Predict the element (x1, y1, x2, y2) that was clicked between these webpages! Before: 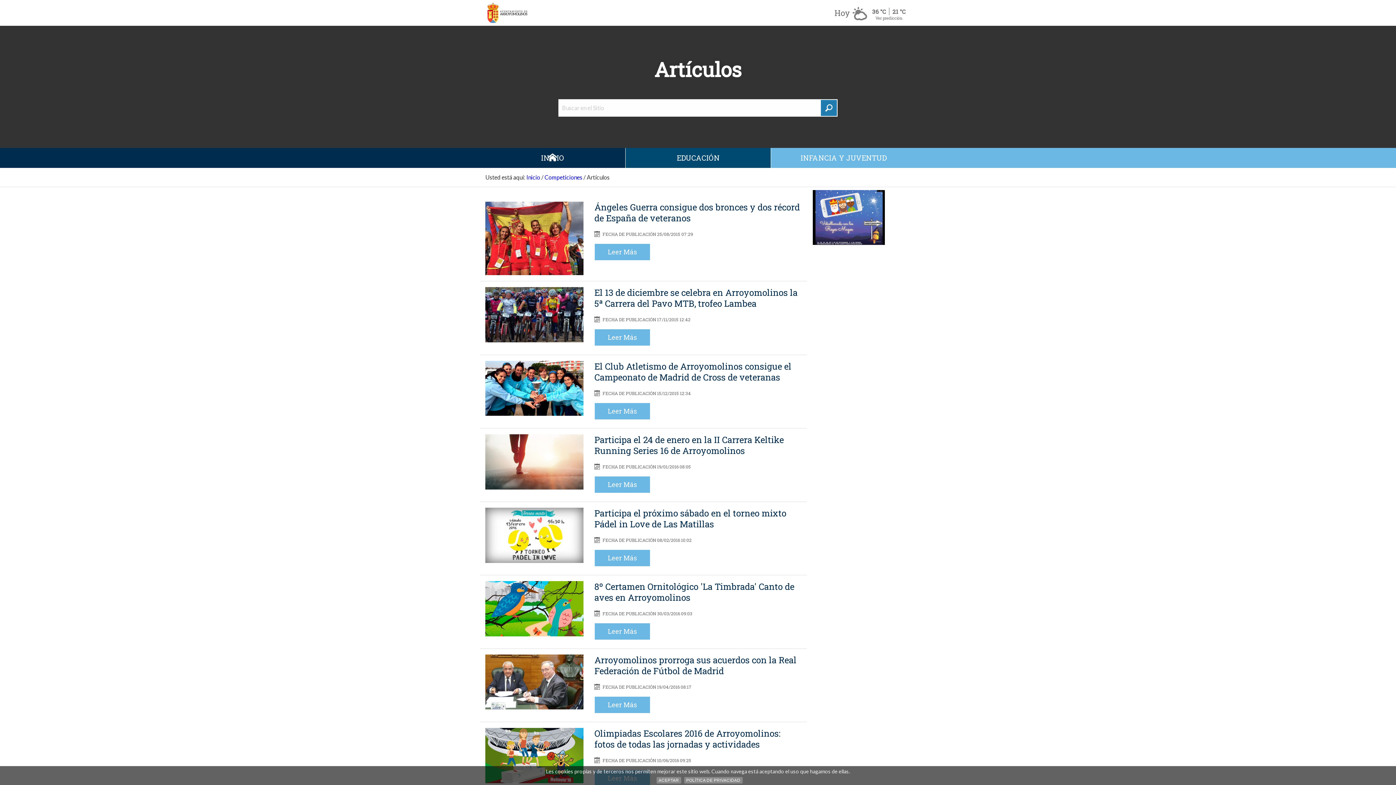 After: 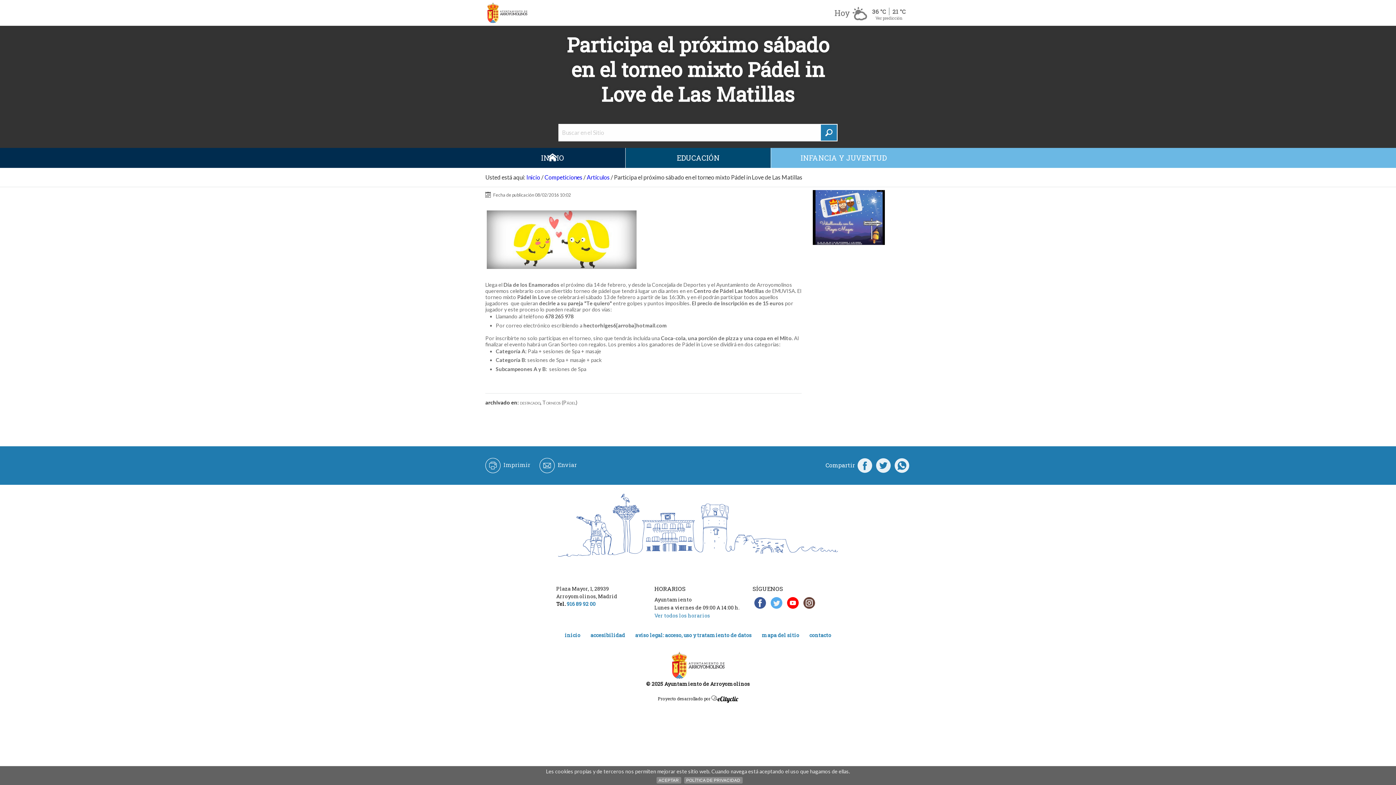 Action: bbox: (485, 507, 583, 563)